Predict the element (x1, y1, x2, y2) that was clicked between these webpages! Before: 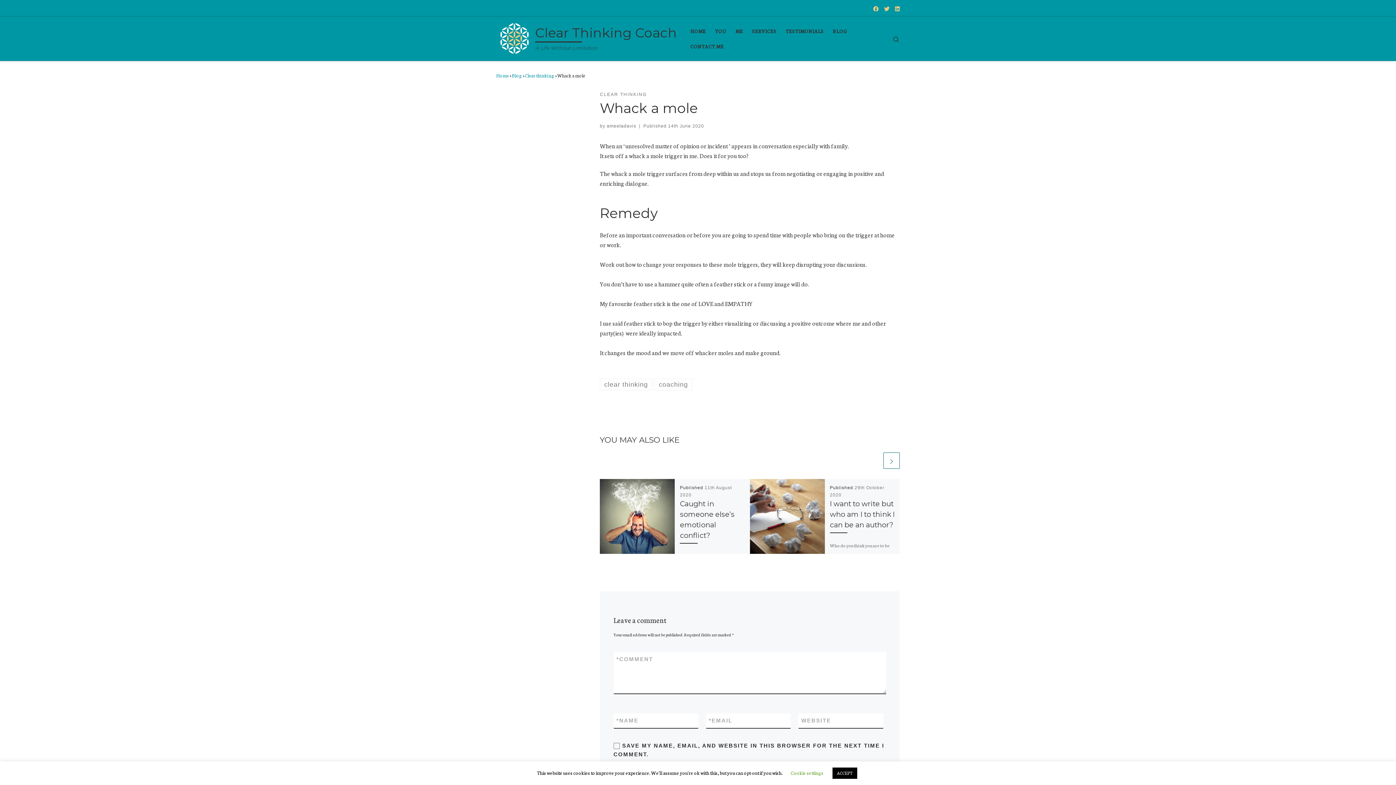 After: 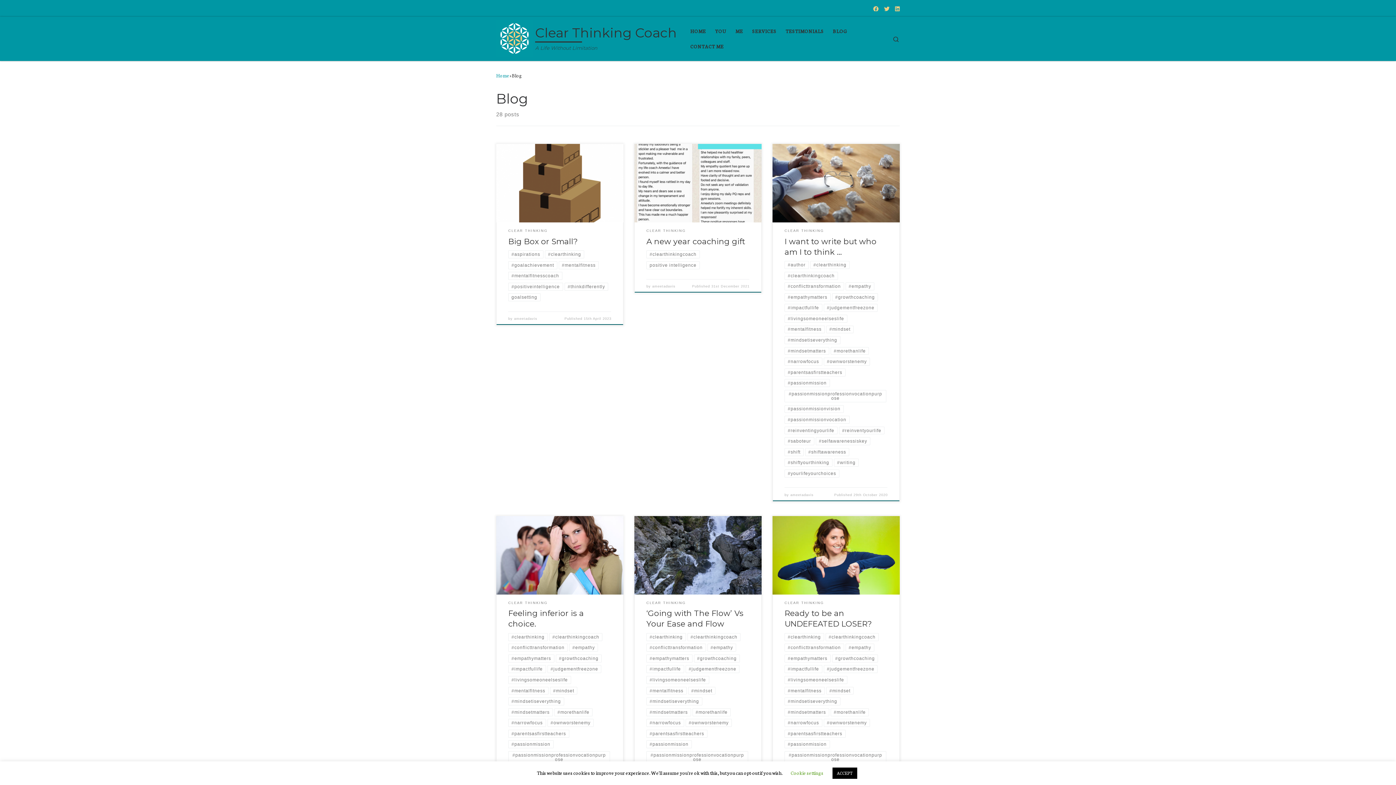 Action: bbox: (830, 23, 849, 38) label: BLOG